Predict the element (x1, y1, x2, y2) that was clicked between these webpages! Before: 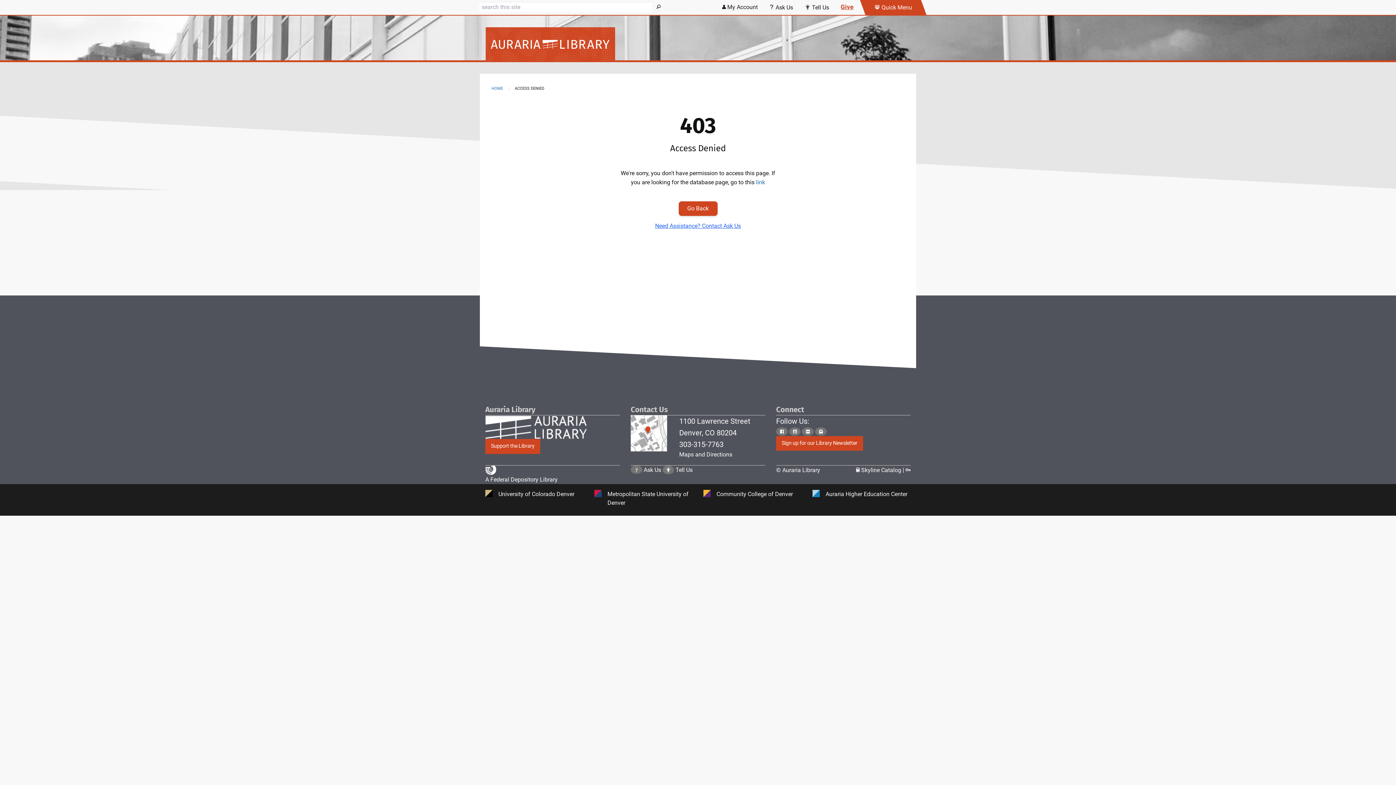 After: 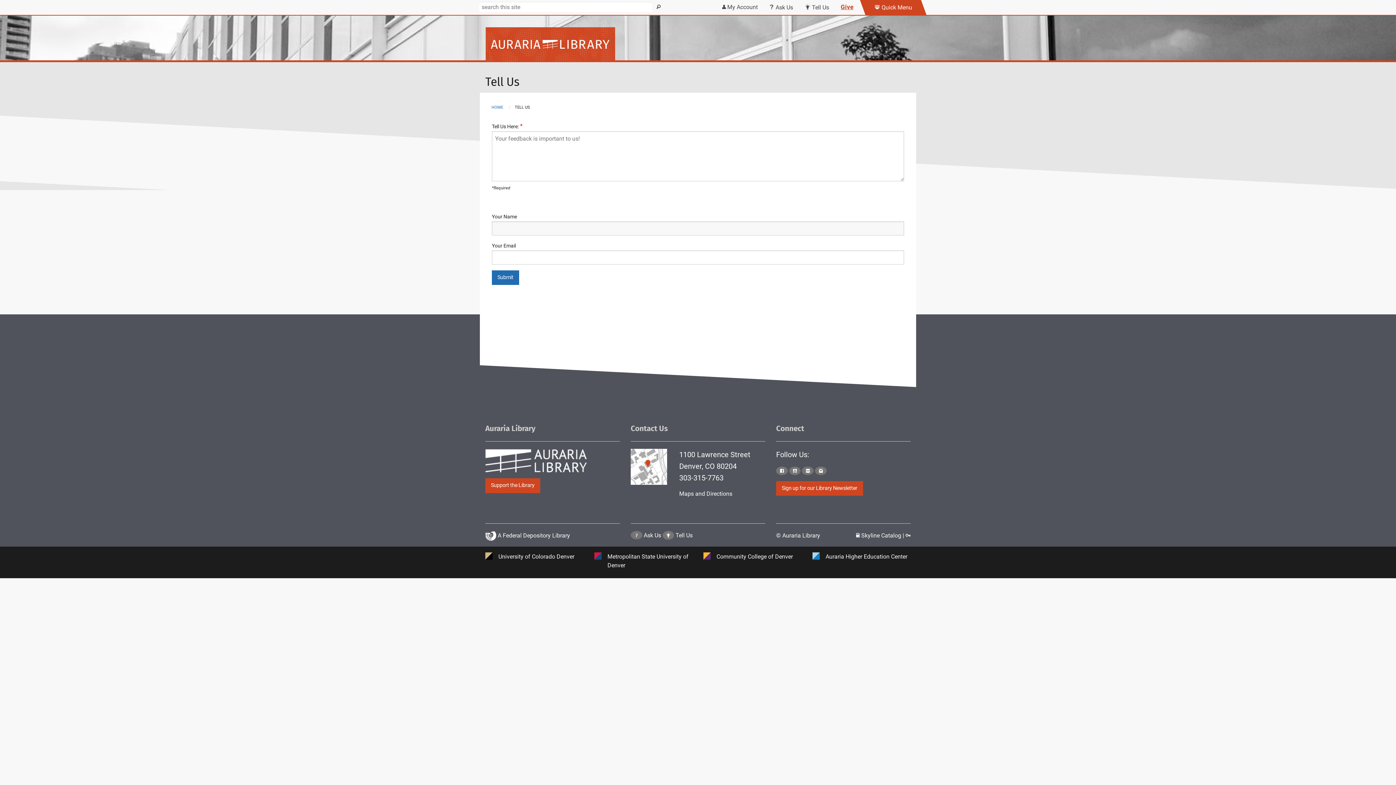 Action: bbox: (662, 466, 674, 473) label: Click to go to Tell Us Page